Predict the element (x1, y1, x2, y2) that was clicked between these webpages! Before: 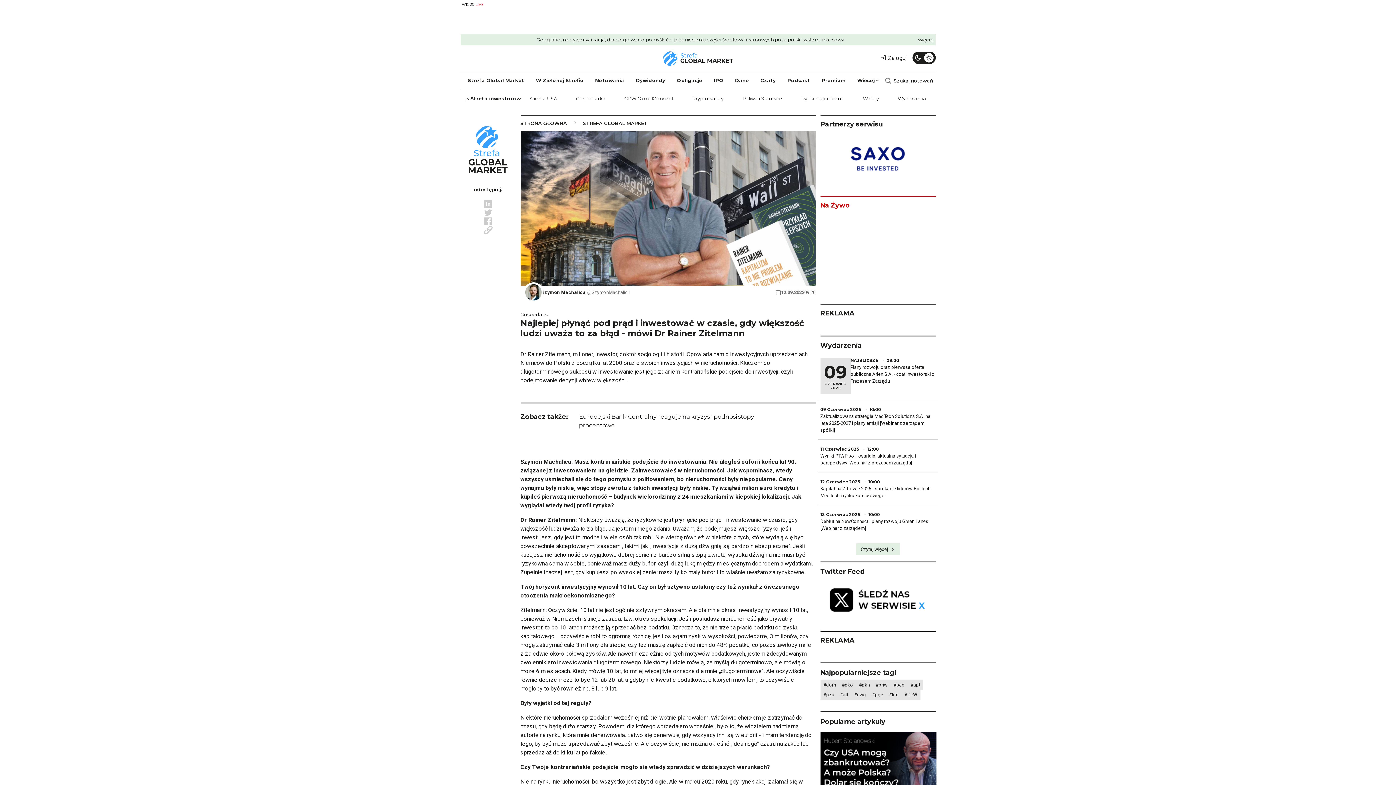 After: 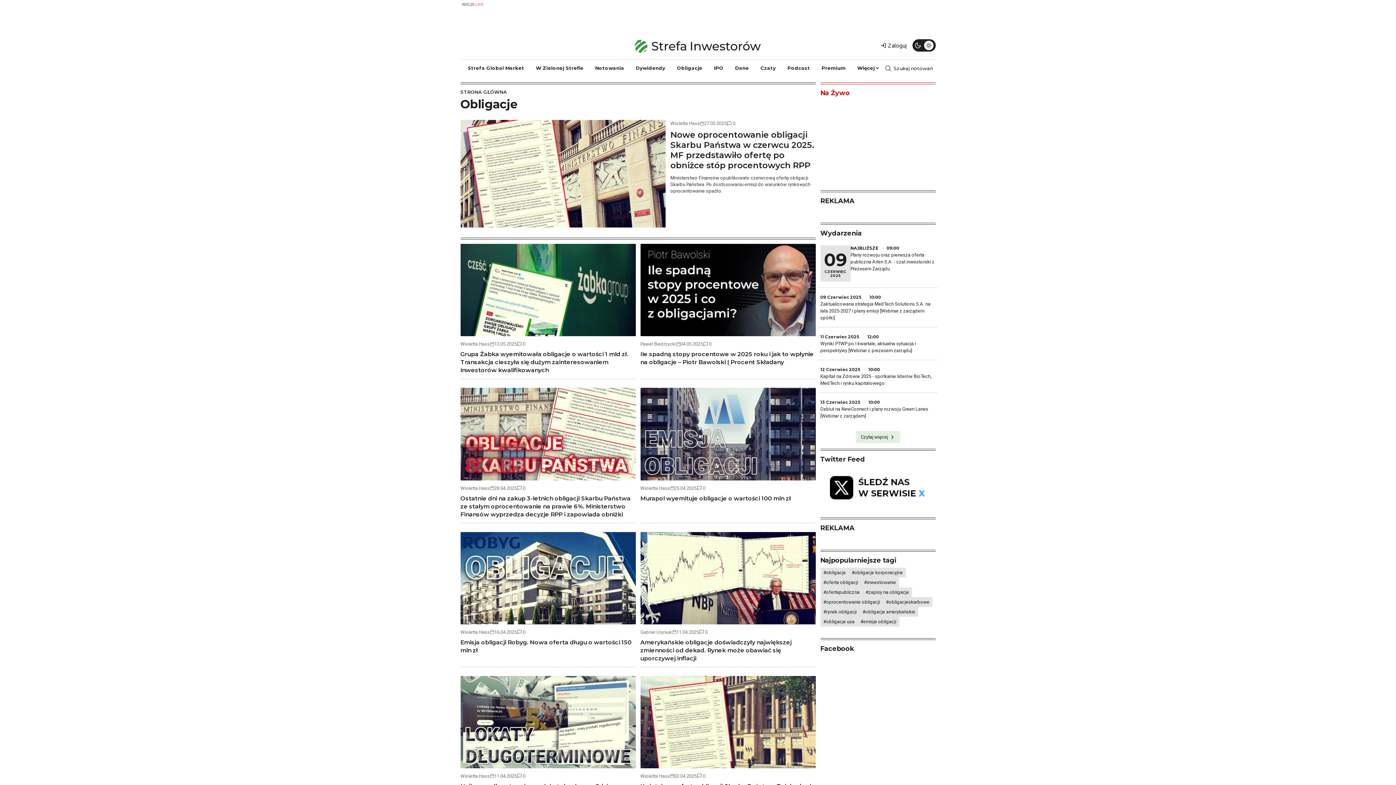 Action: bbox: (671, 73, 708, 87) label: Obligacje